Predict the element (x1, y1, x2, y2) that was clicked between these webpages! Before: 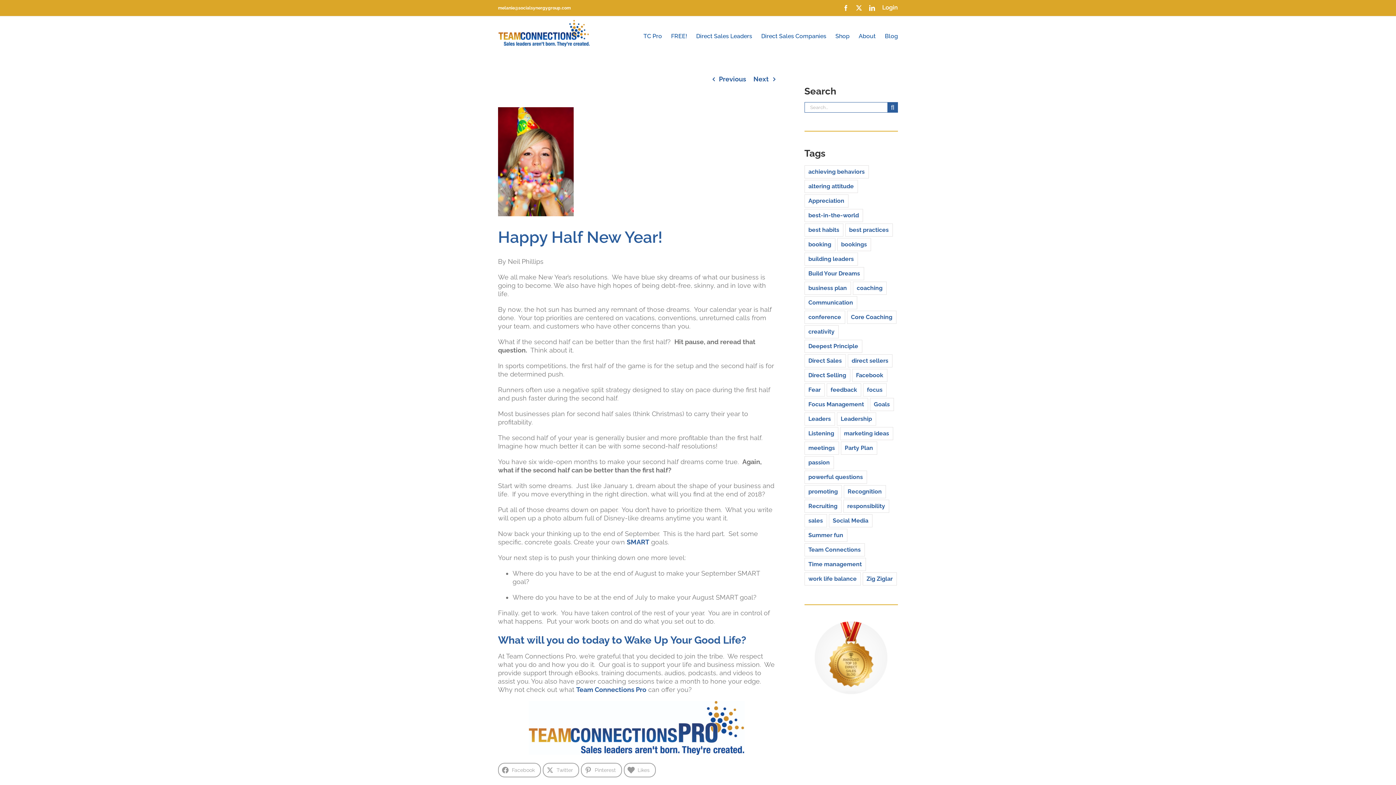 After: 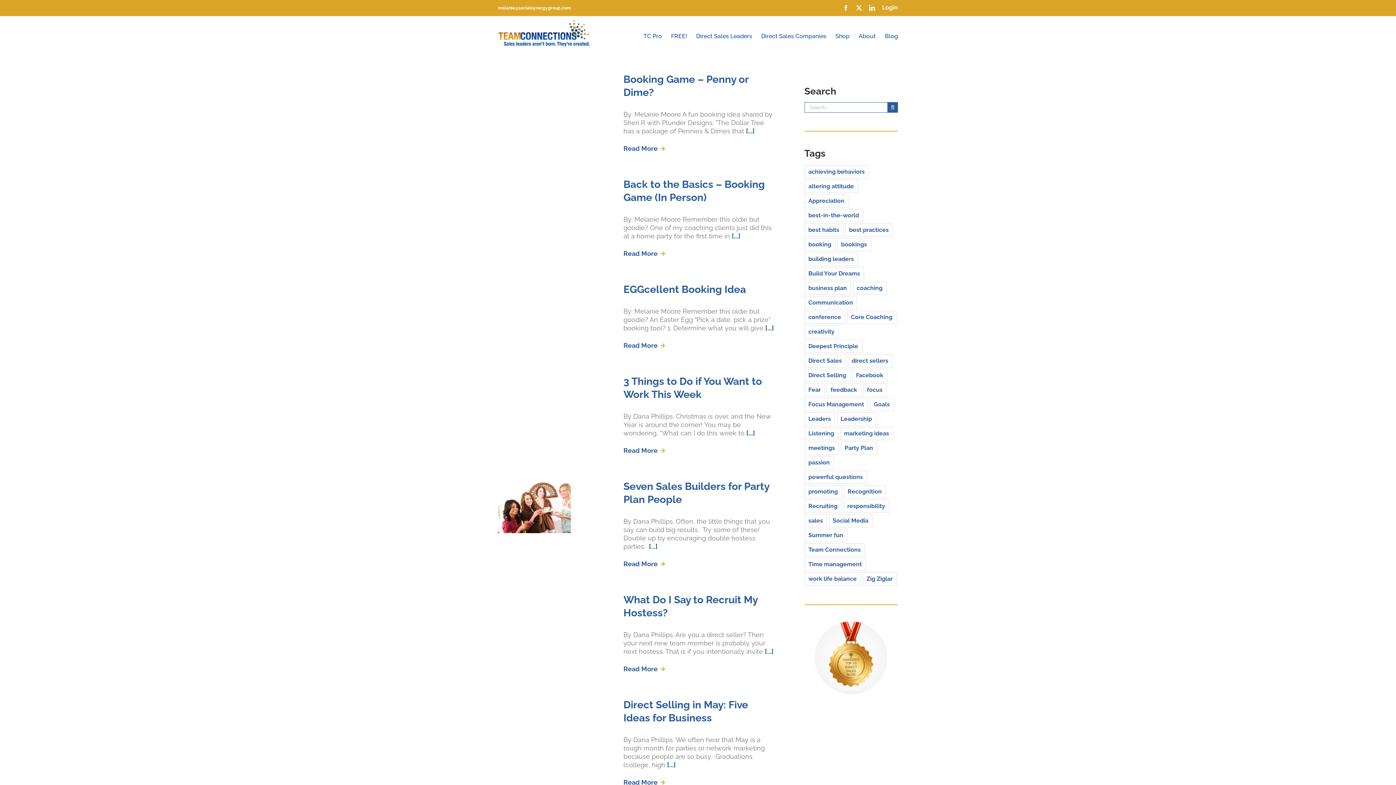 Action: bbox: (840, 441, 877, 454) label: Party Plan (11 items)